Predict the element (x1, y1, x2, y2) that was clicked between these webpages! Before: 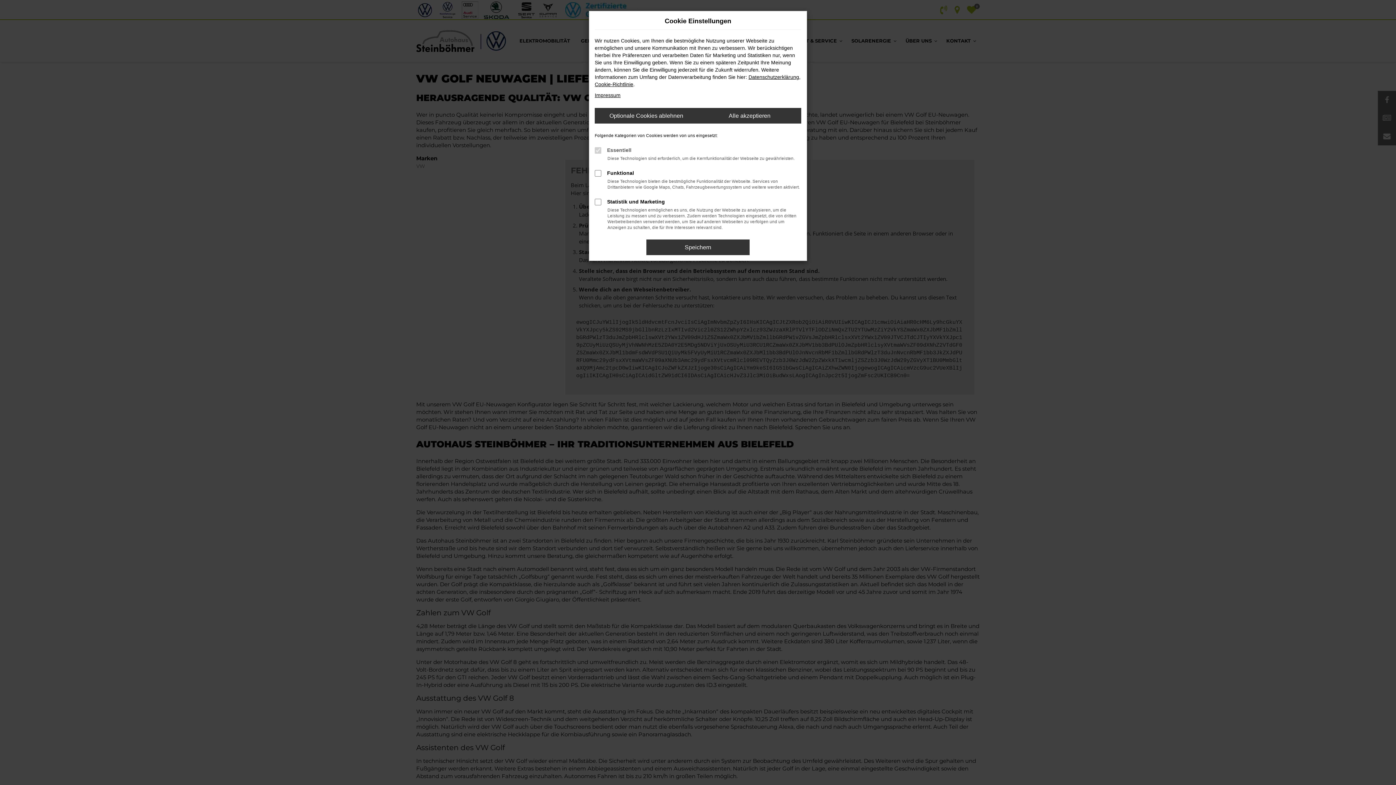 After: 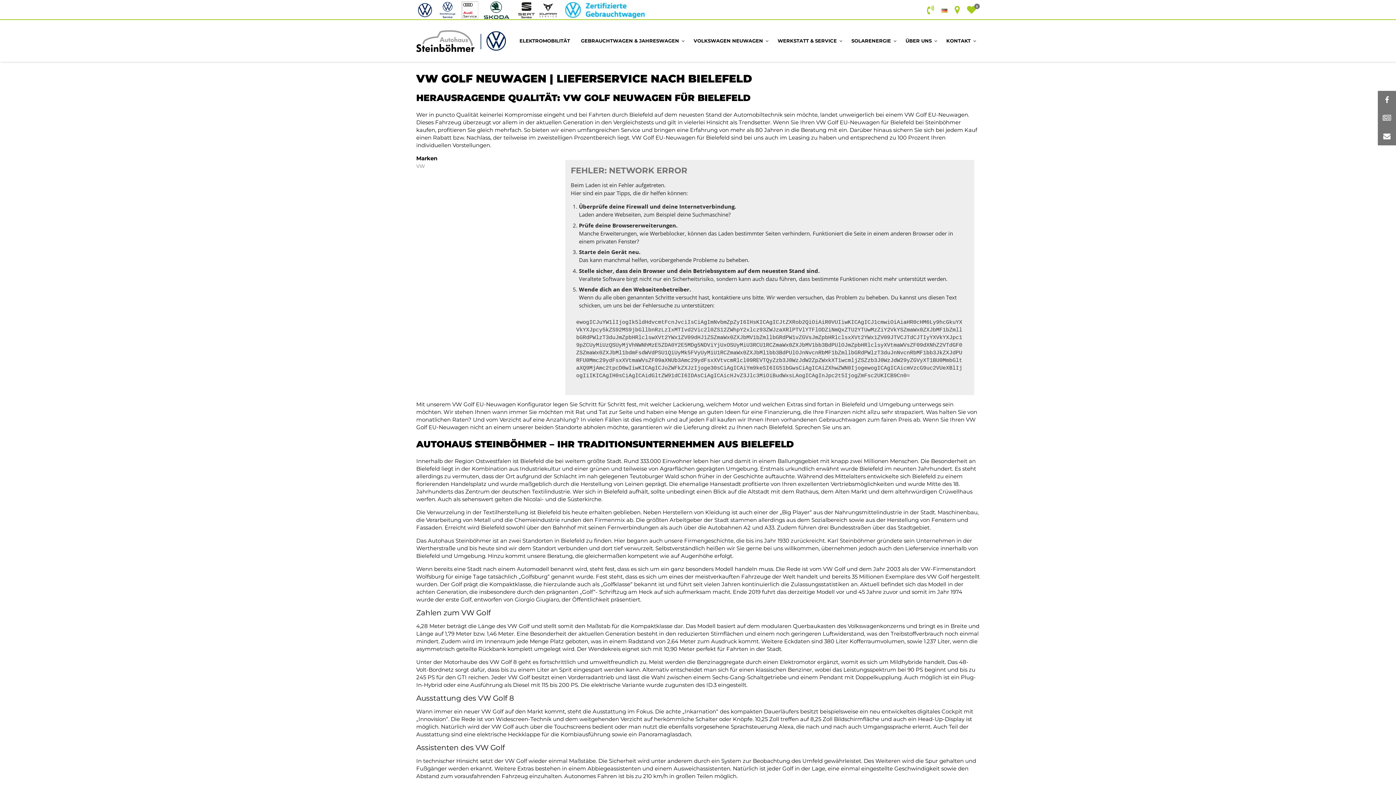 Action: label: Alle akzeptieren bbox: (698, 108, 801, 123)